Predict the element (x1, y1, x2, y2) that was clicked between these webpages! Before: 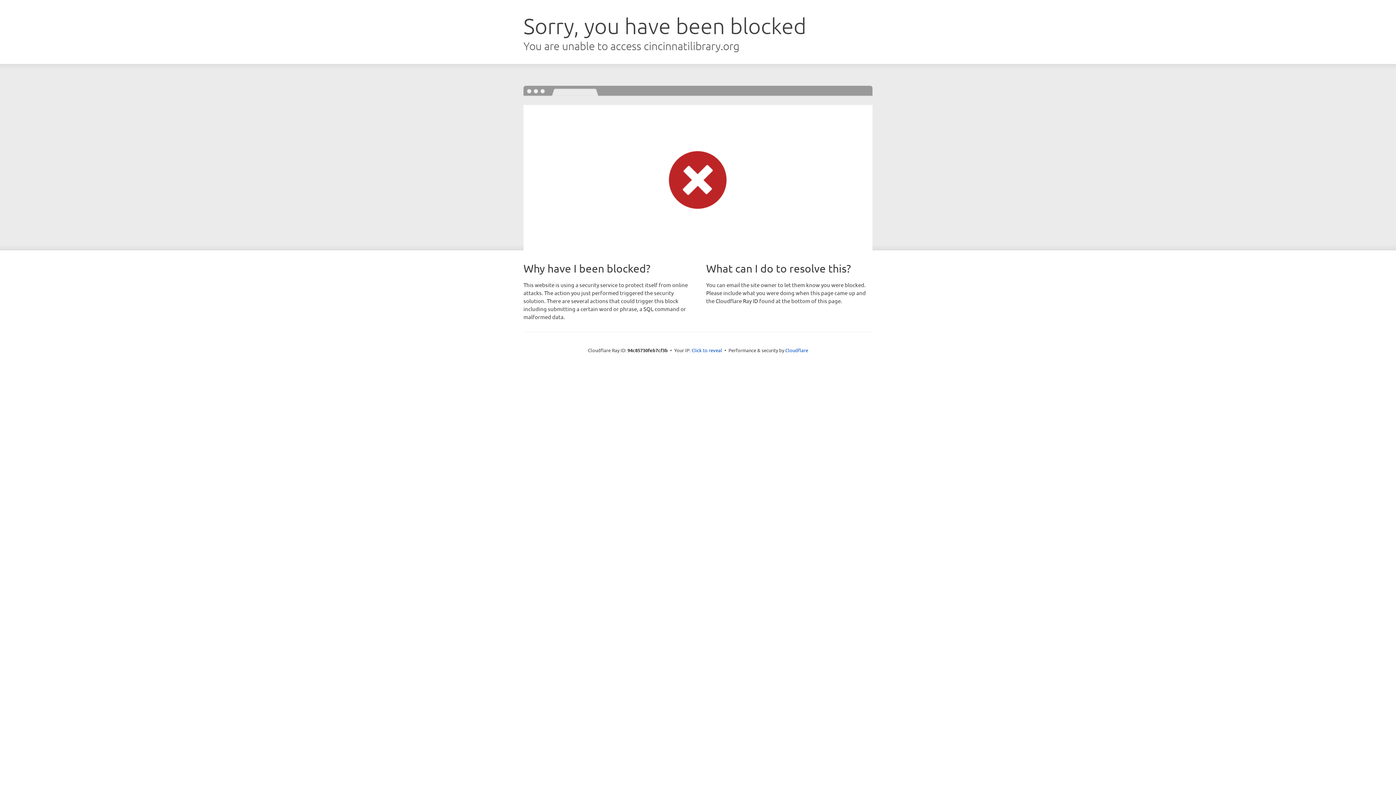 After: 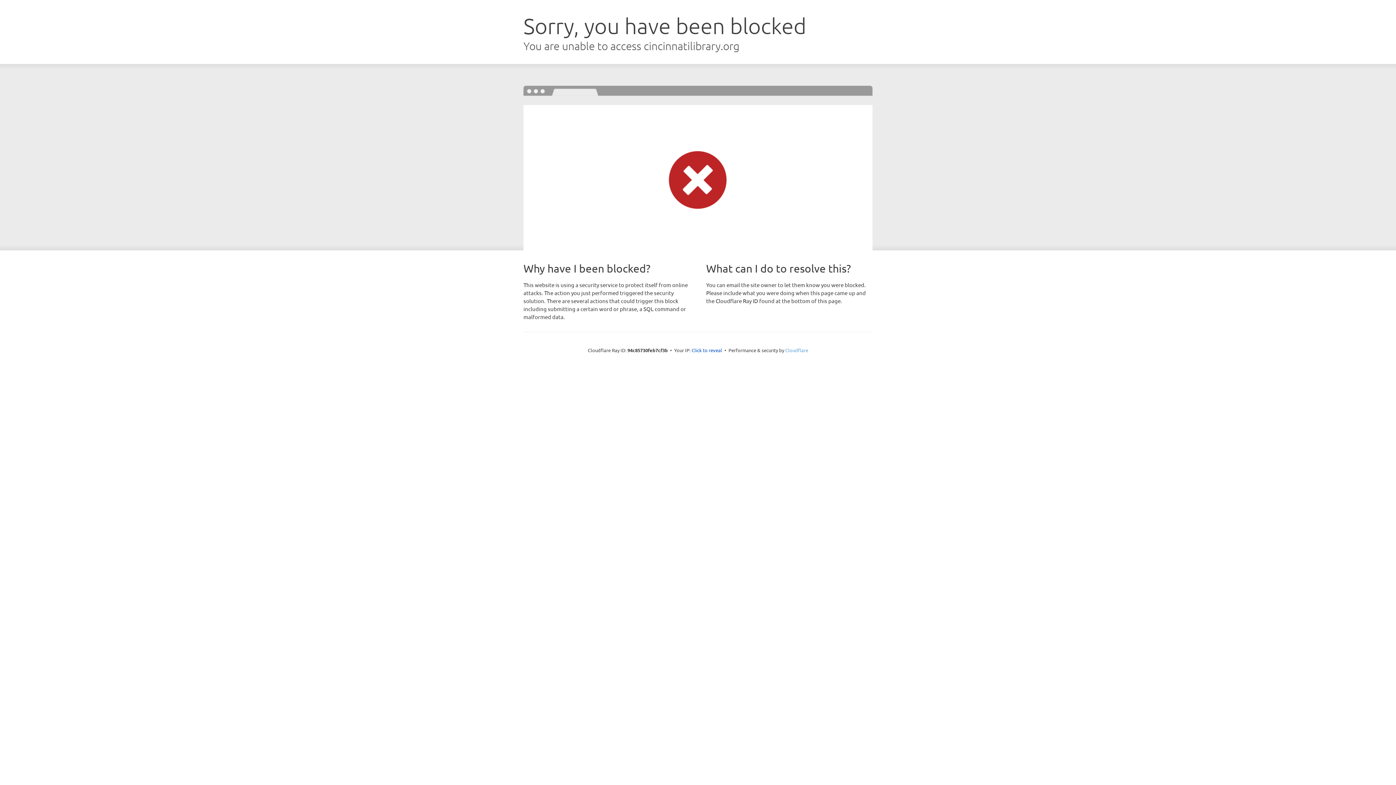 Action: label: Cloudflare bbox: (785, 347, 808, 353)